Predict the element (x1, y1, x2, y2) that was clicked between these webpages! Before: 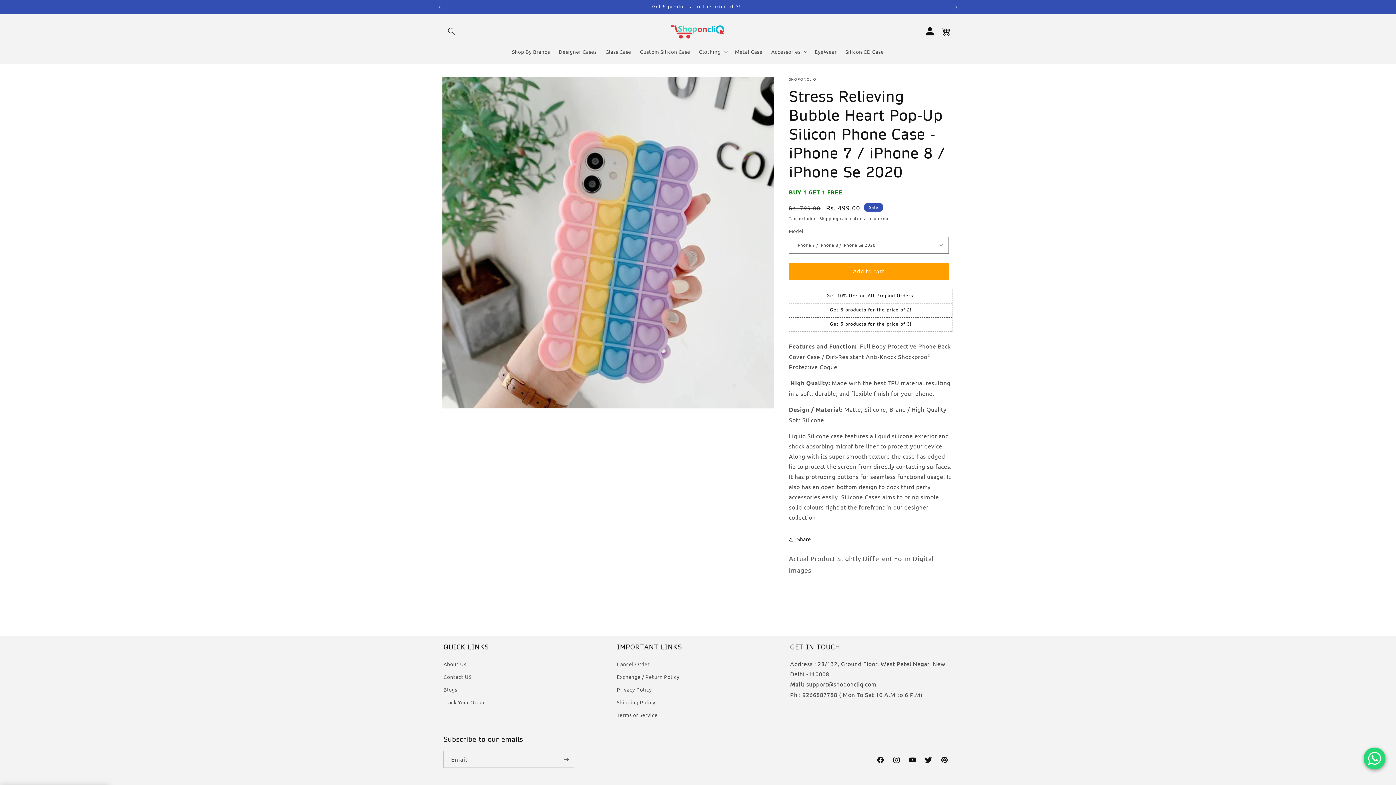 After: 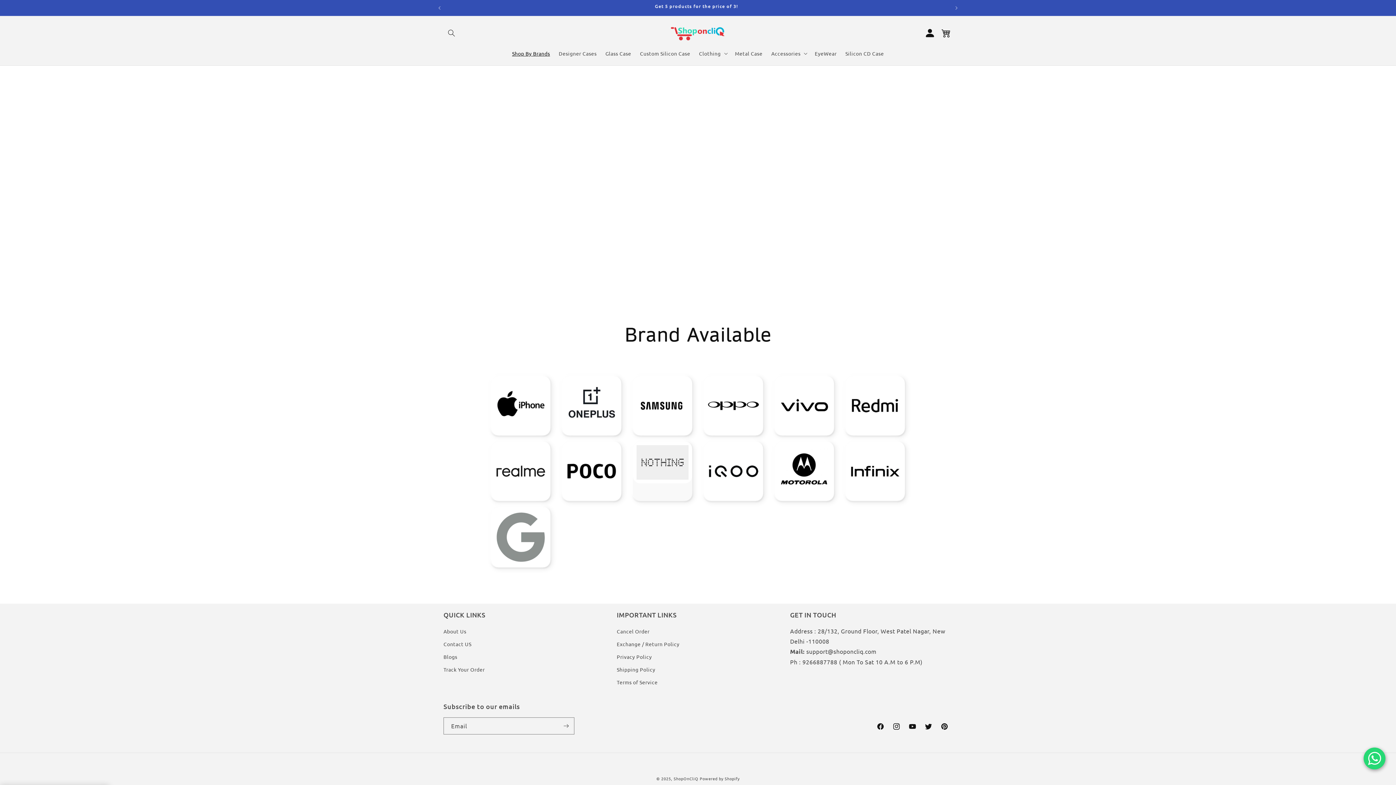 Action: bbox: (507, 43, 554, 59) label: Shop By Brands